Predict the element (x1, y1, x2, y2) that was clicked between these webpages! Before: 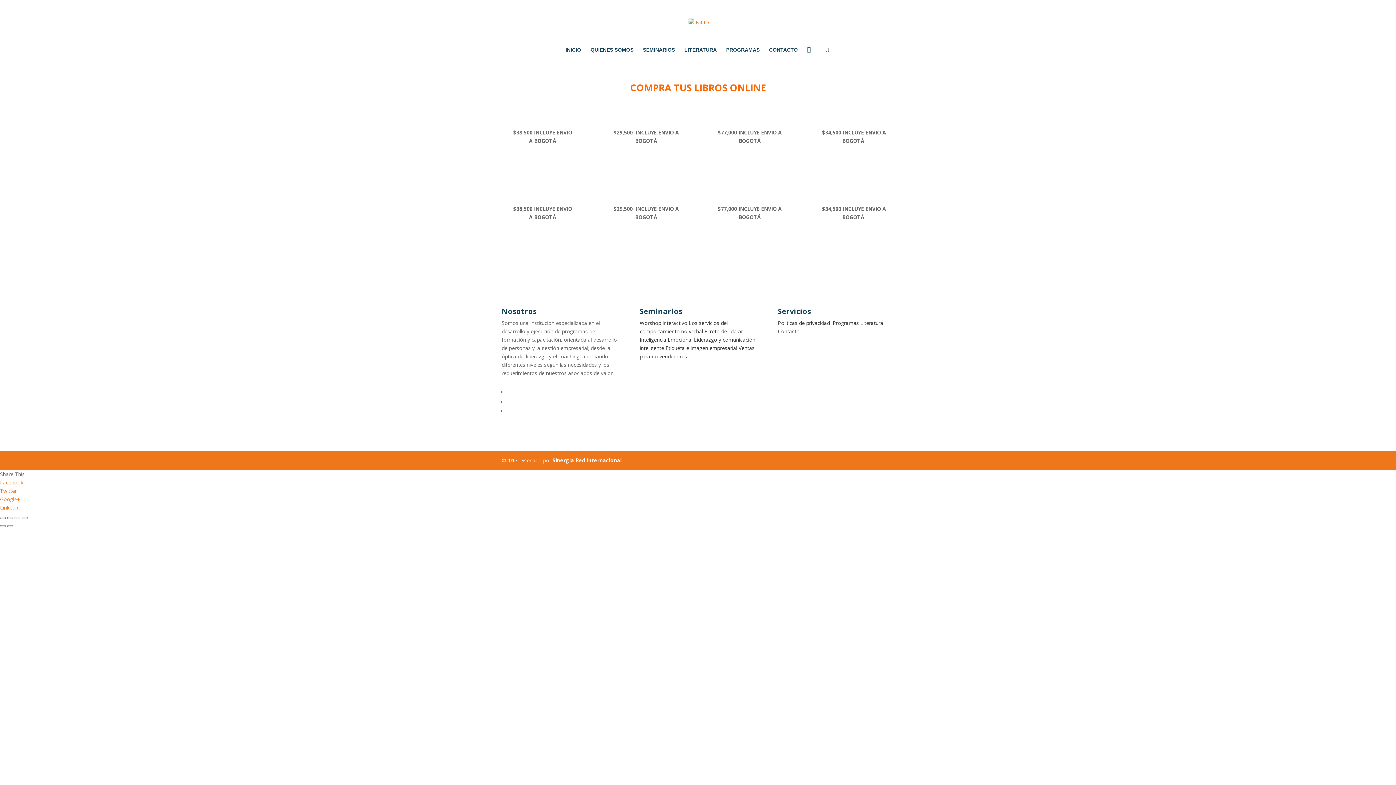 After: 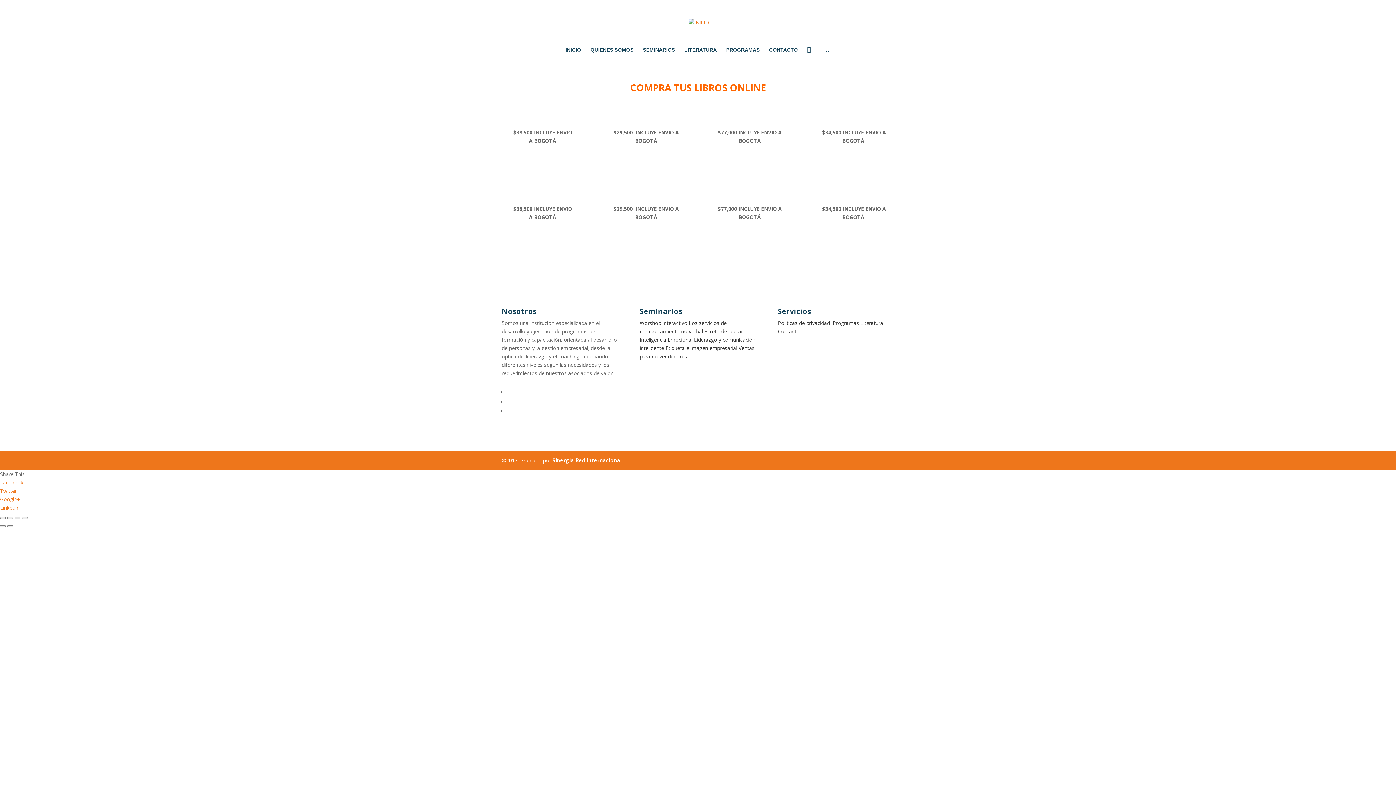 Action: bbox: (14, 517, 20, 519) label: Compartir